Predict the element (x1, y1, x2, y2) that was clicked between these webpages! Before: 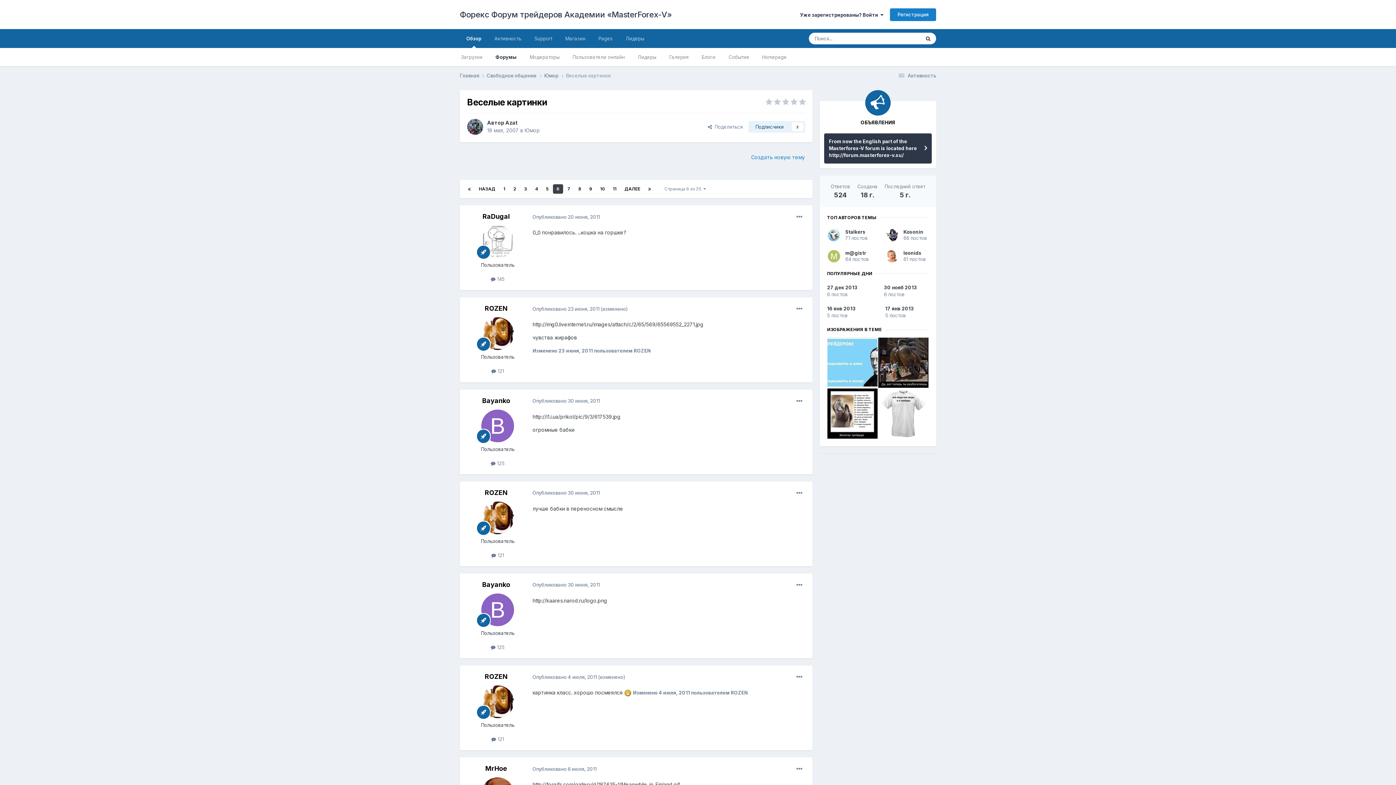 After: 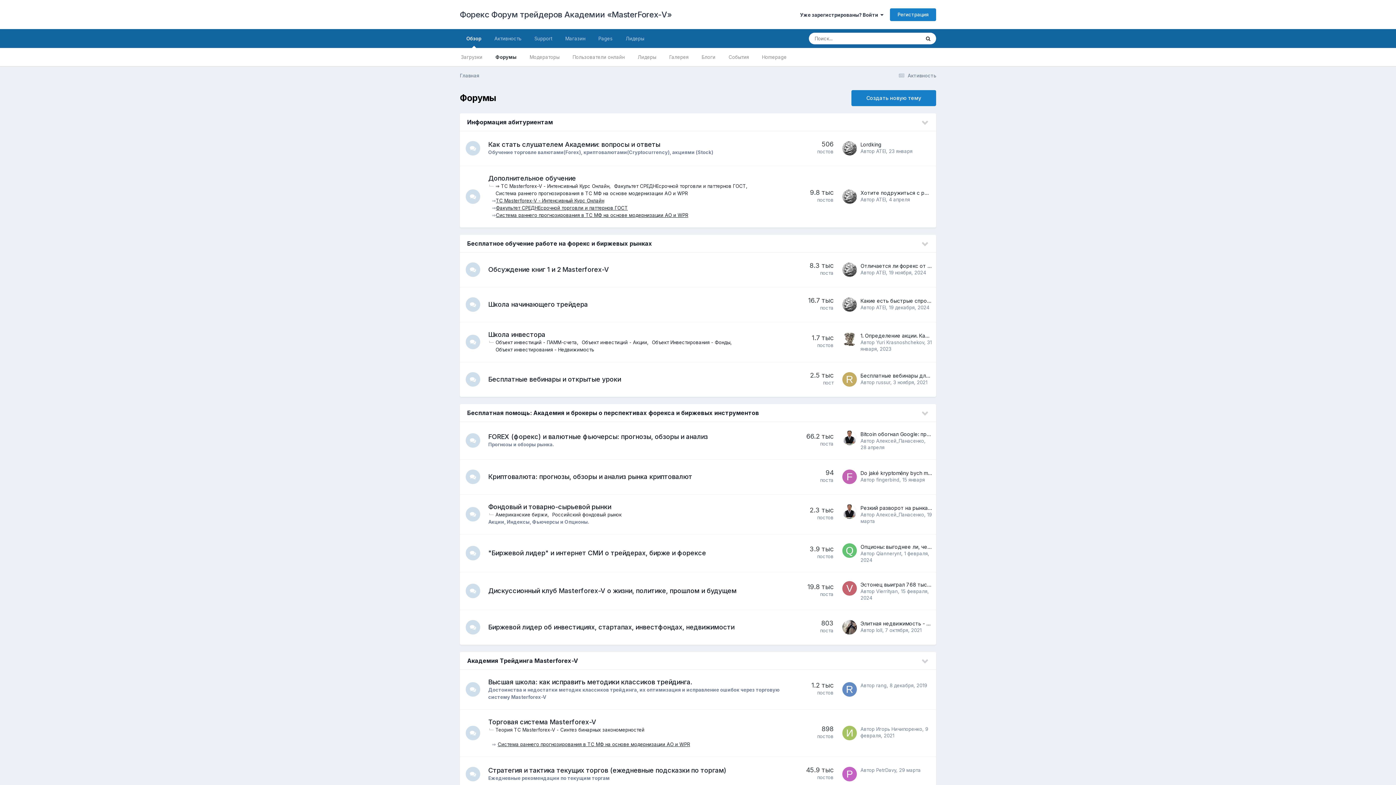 Action: label: Форекс Форум трейдеров Академии «MasterForex-V» bbox: (460, 0, 671, 29)